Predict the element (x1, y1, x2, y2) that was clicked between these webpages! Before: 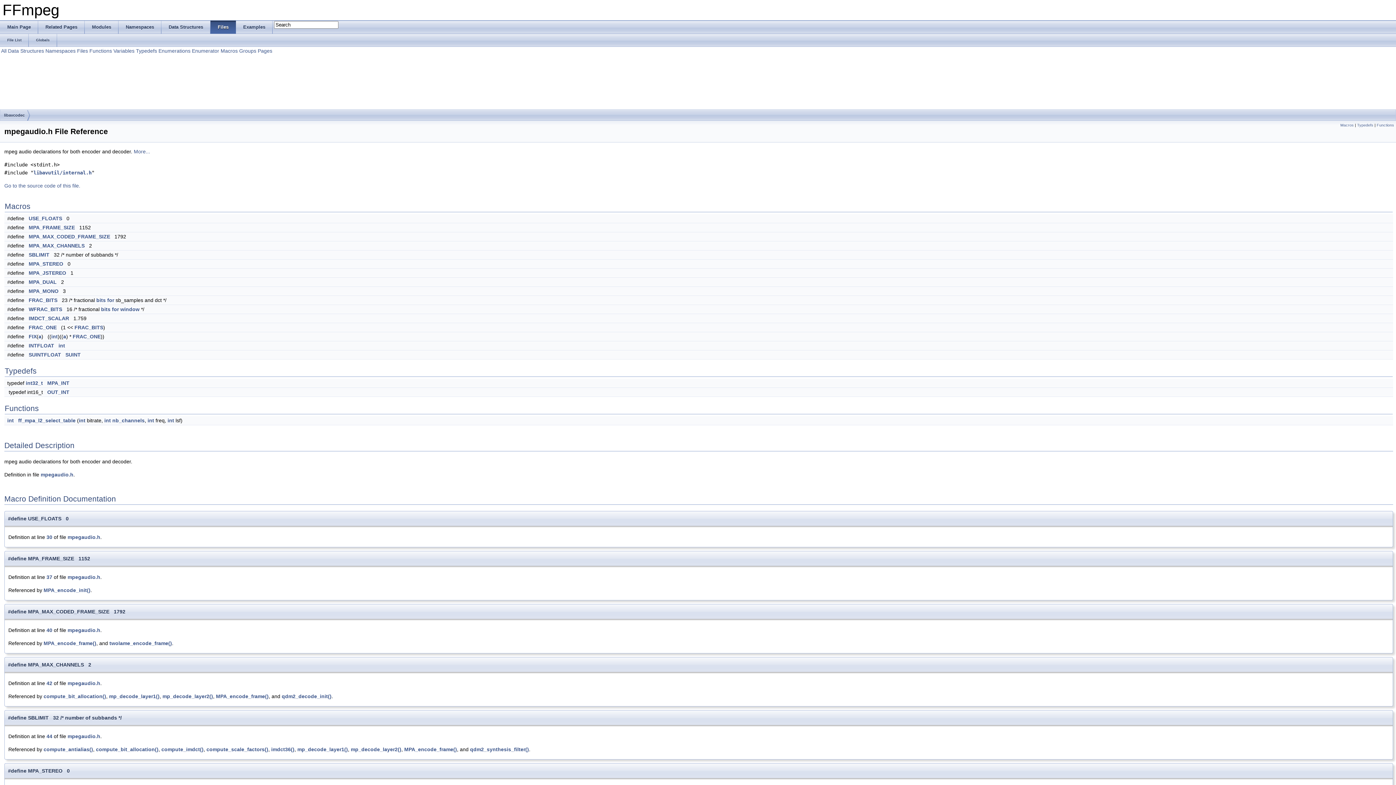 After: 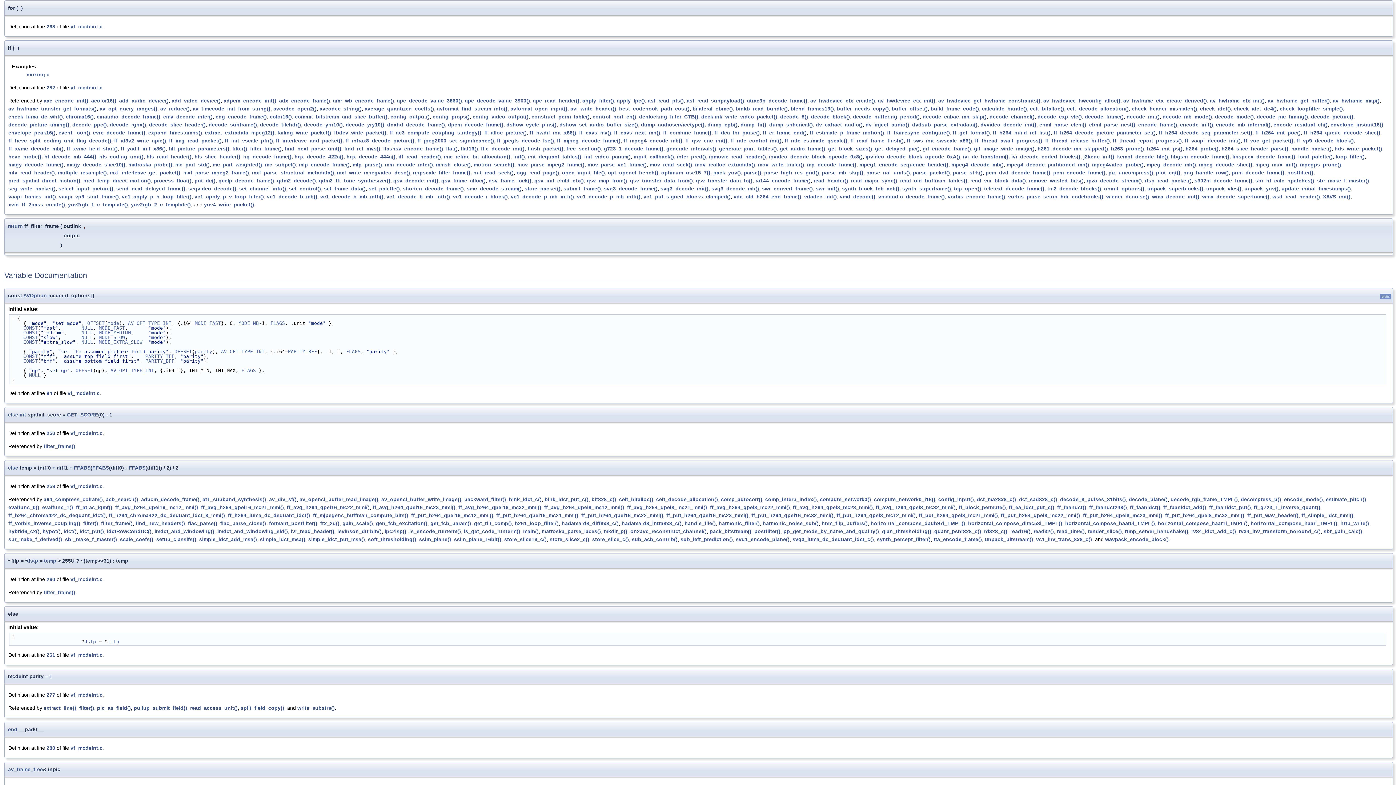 Action: label: for bbox: (112, 306, 118, 312)